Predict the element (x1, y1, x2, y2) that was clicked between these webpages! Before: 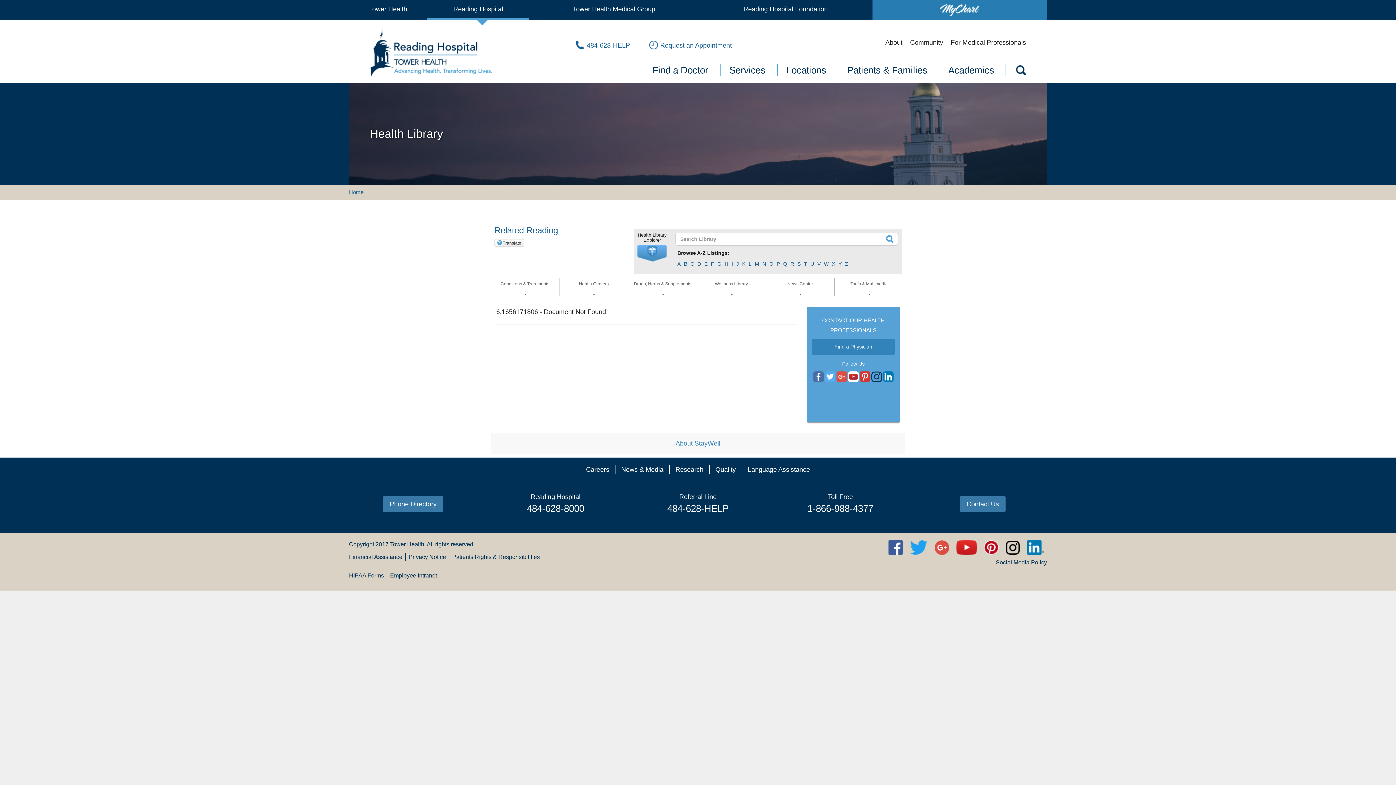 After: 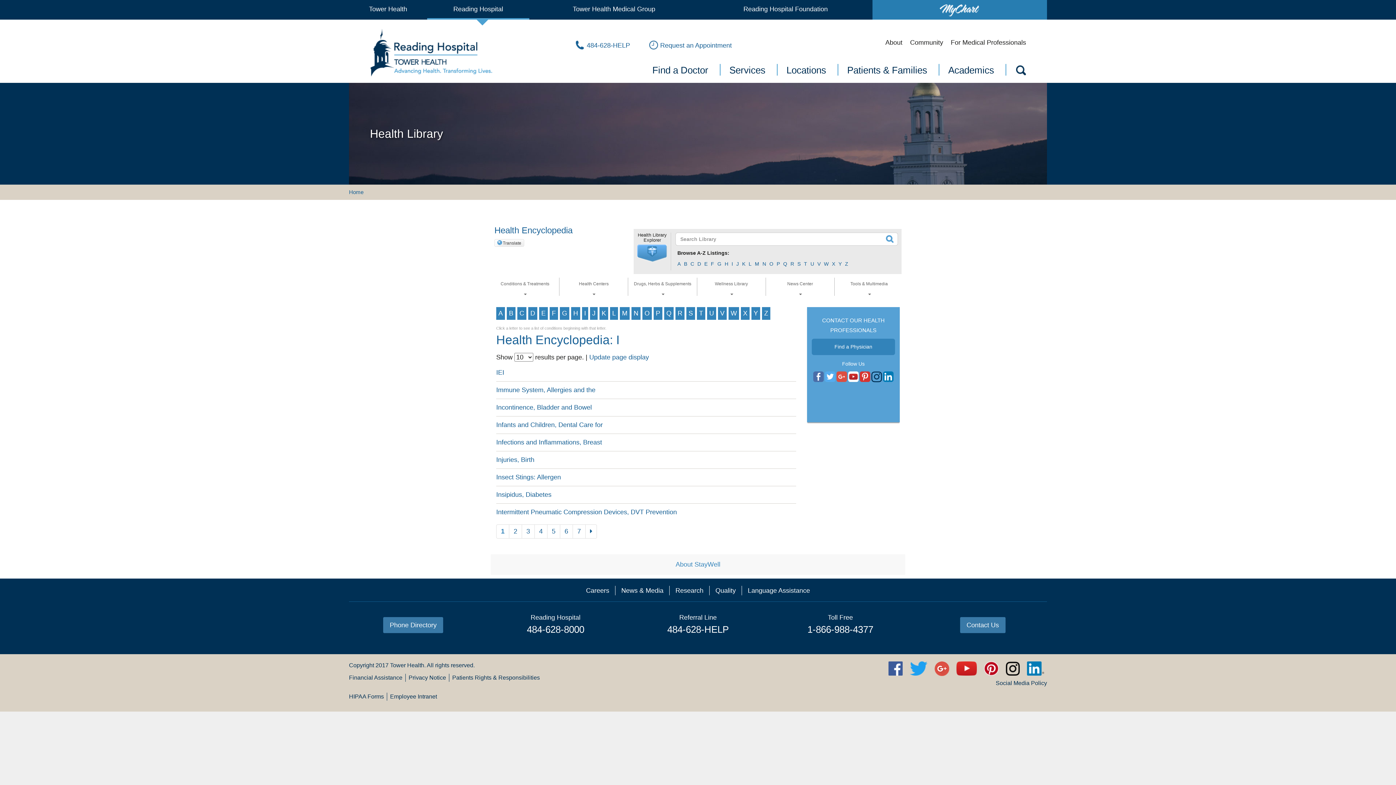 Action: bbox: (731, 260, 733, 267) label: I